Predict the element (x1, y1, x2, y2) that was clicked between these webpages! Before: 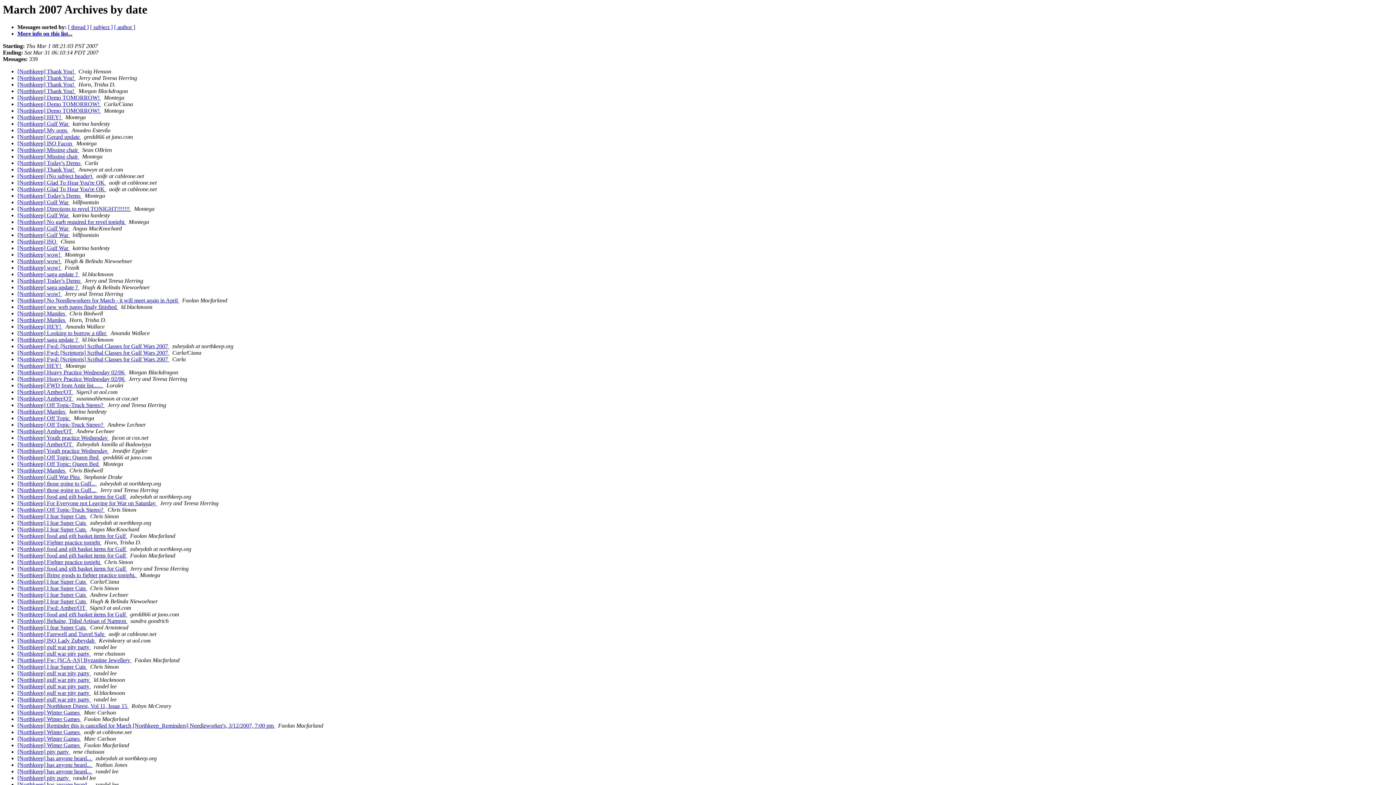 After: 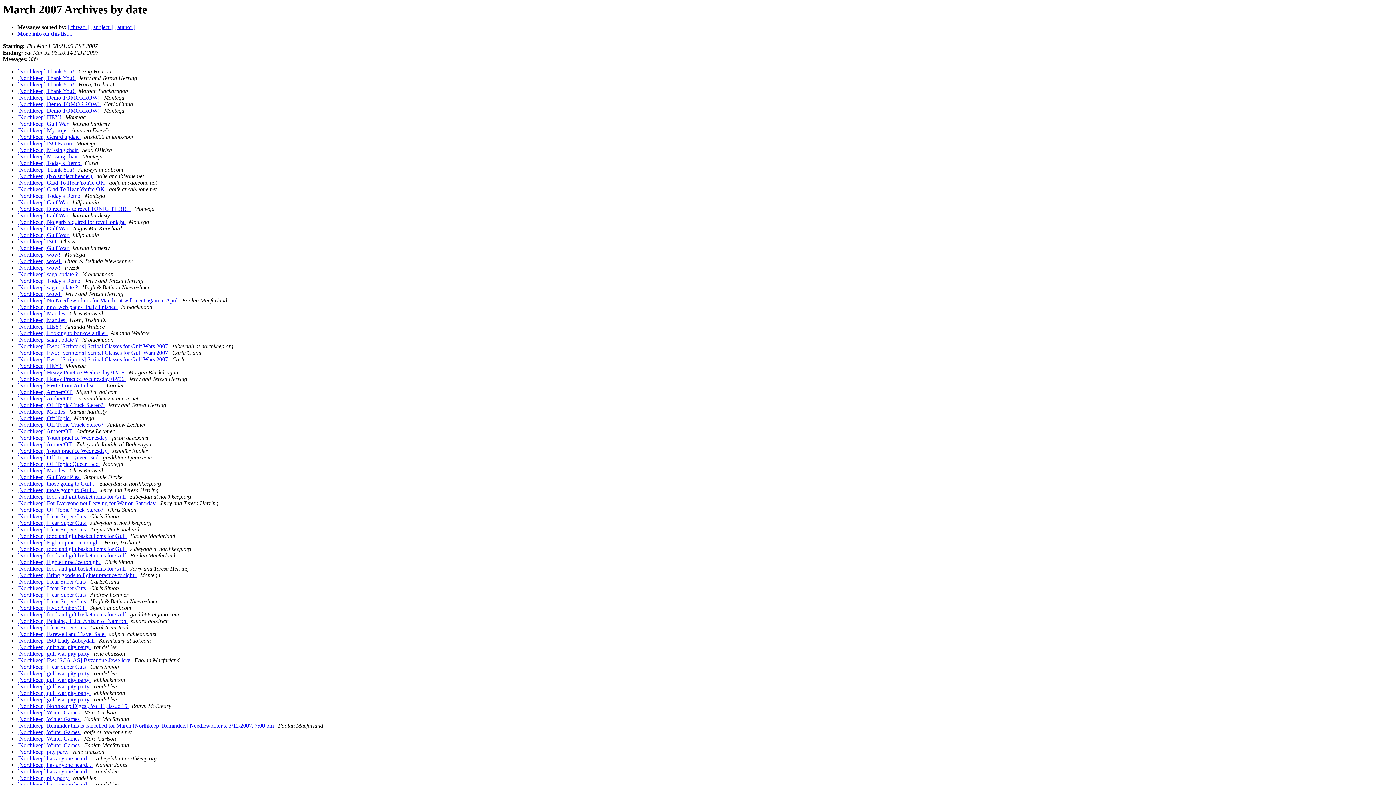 Action: bbox: (68, 127, 70, 133) label:  